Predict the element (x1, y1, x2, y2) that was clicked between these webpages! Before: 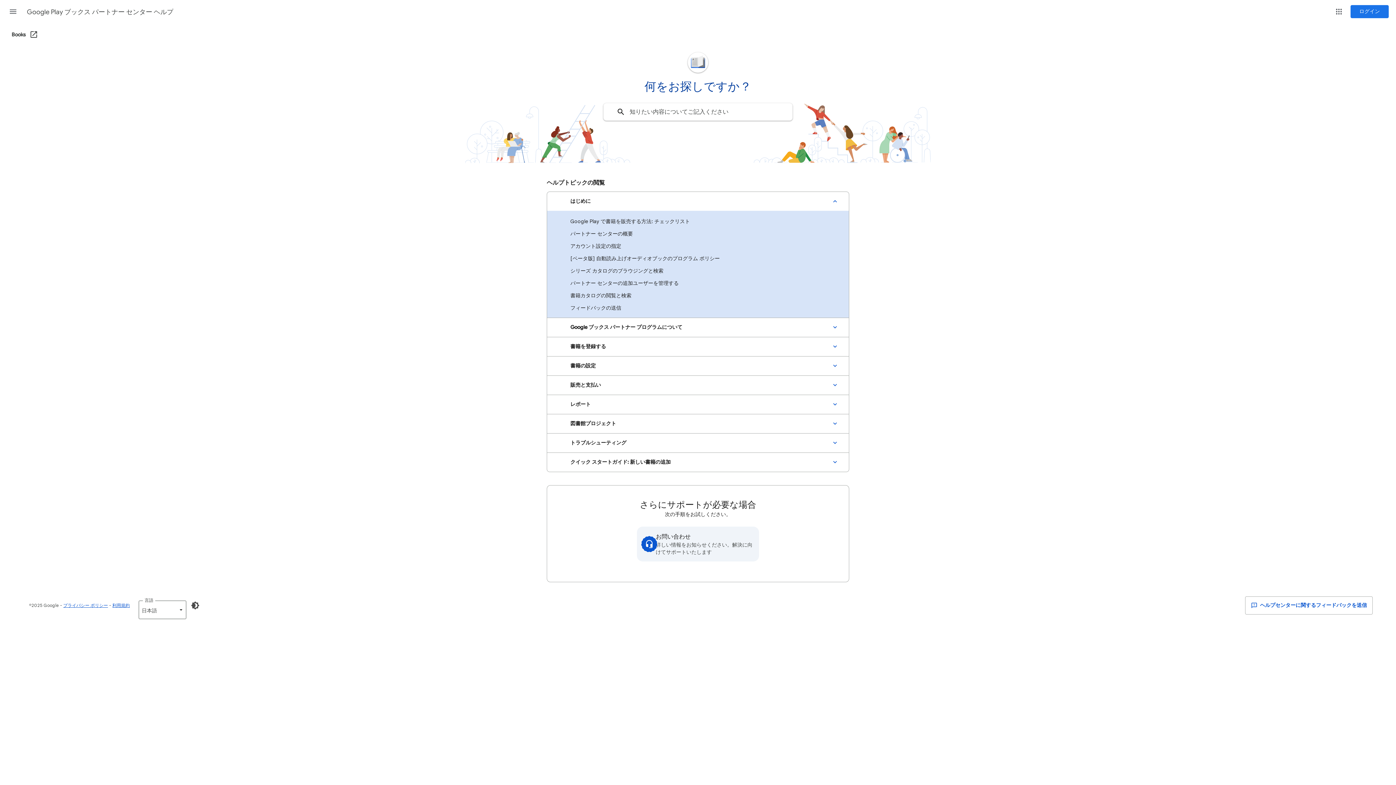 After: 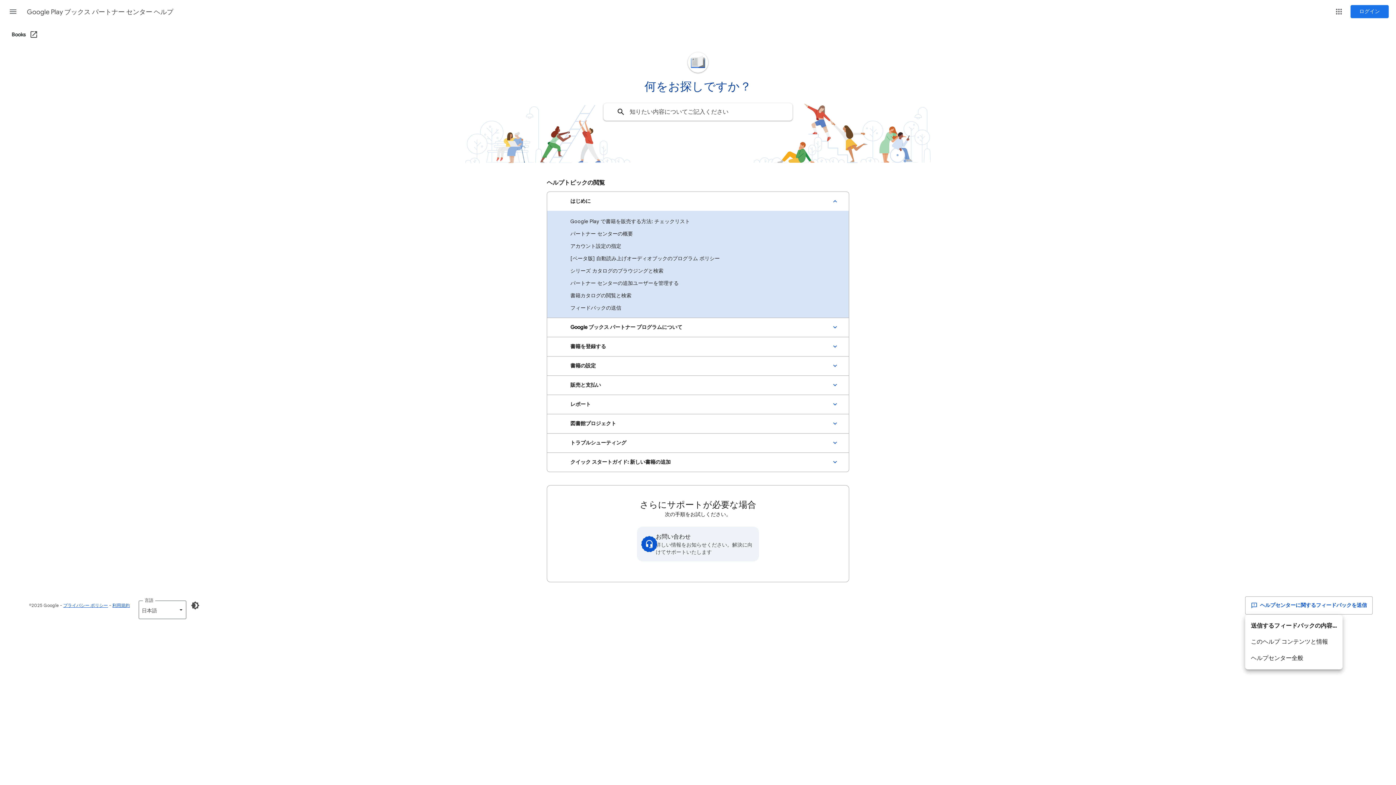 Action: label:  ヘルプセンターに関するフィードバックを送信 bbox: (1245, 596, 1373, 614)